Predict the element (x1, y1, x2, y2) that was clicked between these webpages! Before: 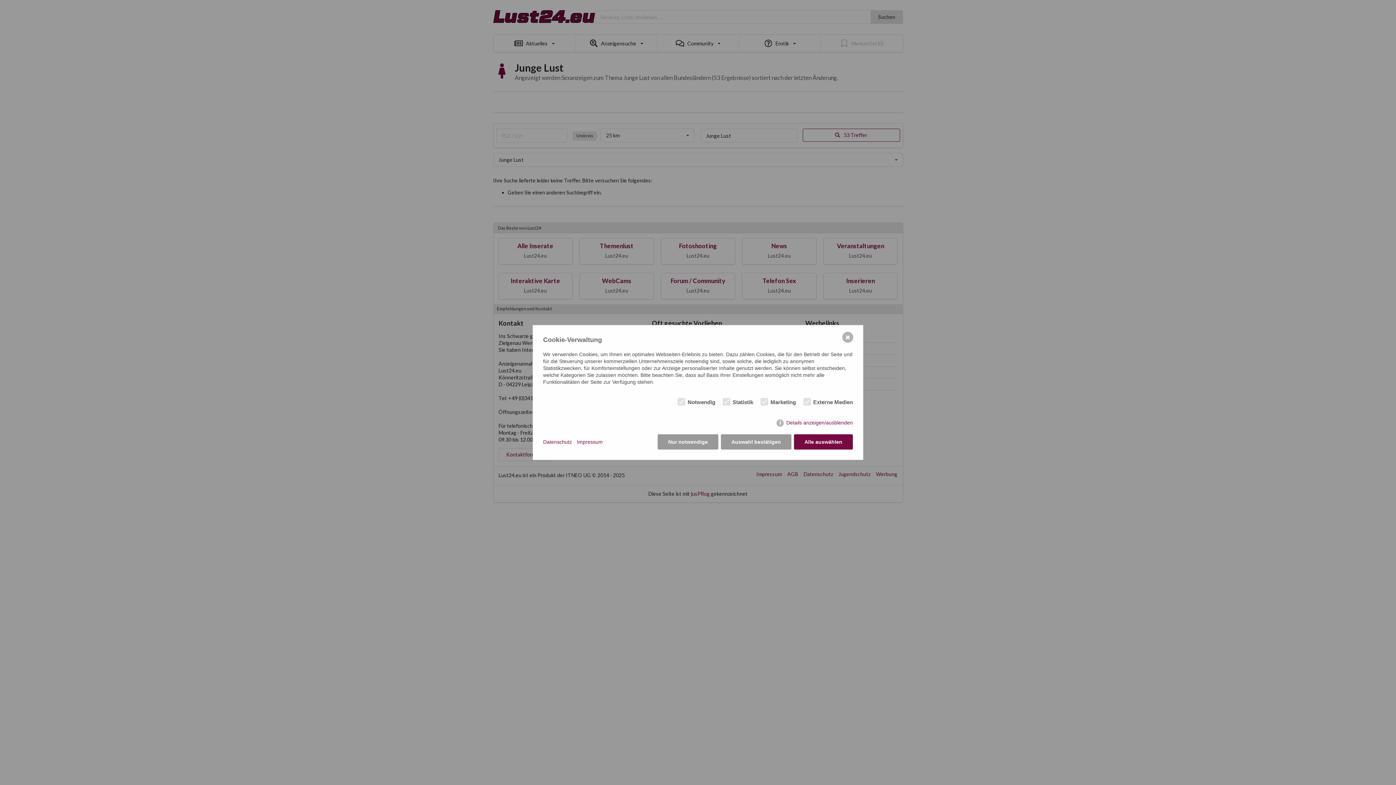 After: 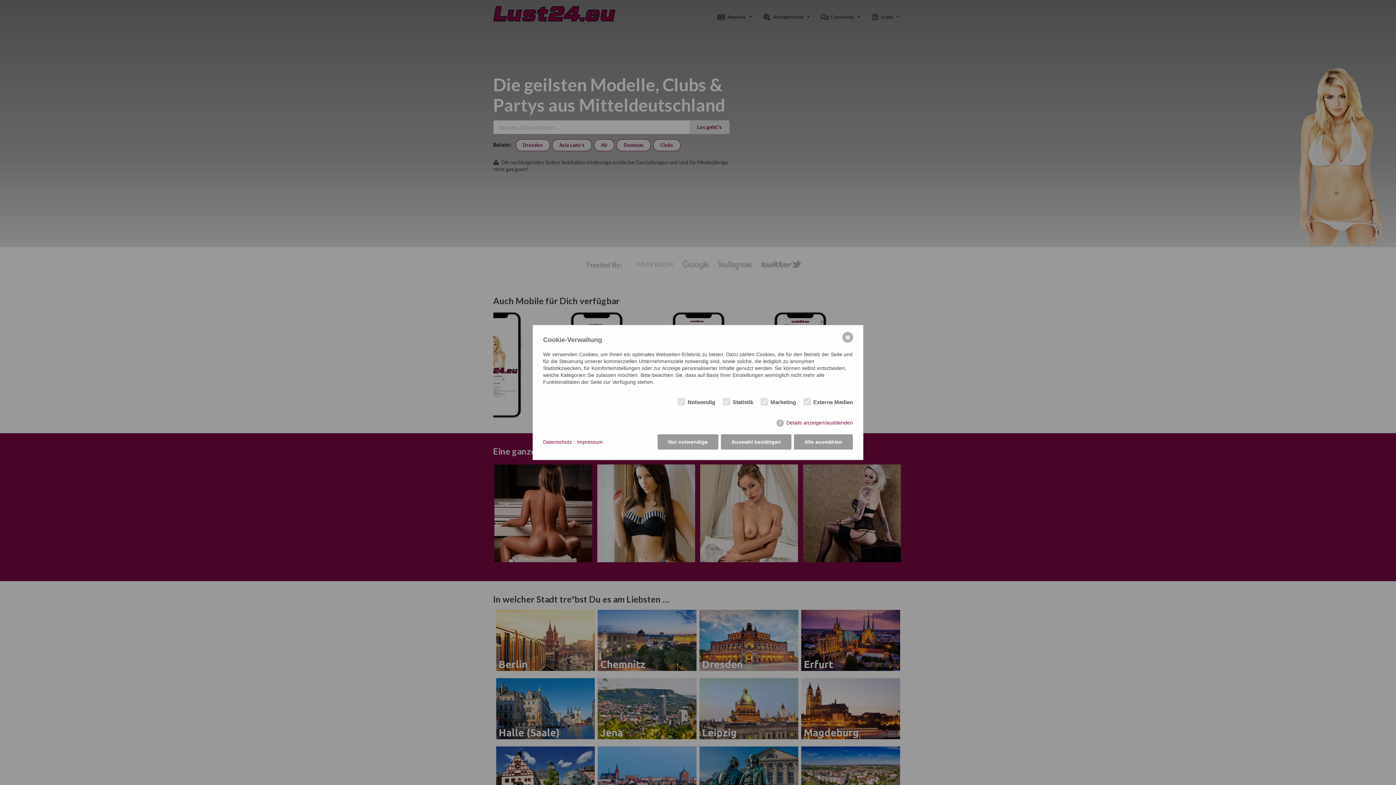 Action: bbox: (776, 419, 853, 426) label: Details anzeigen/ausblenden